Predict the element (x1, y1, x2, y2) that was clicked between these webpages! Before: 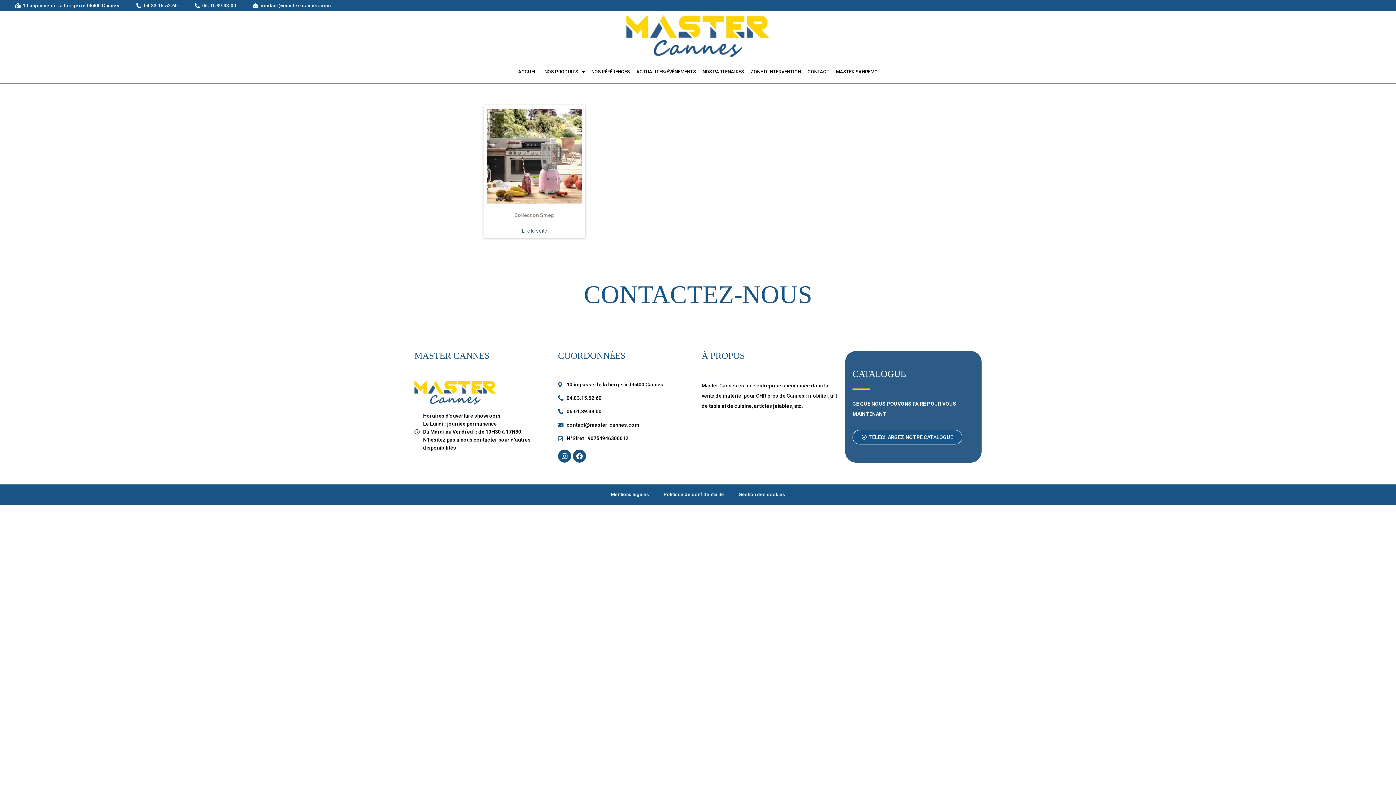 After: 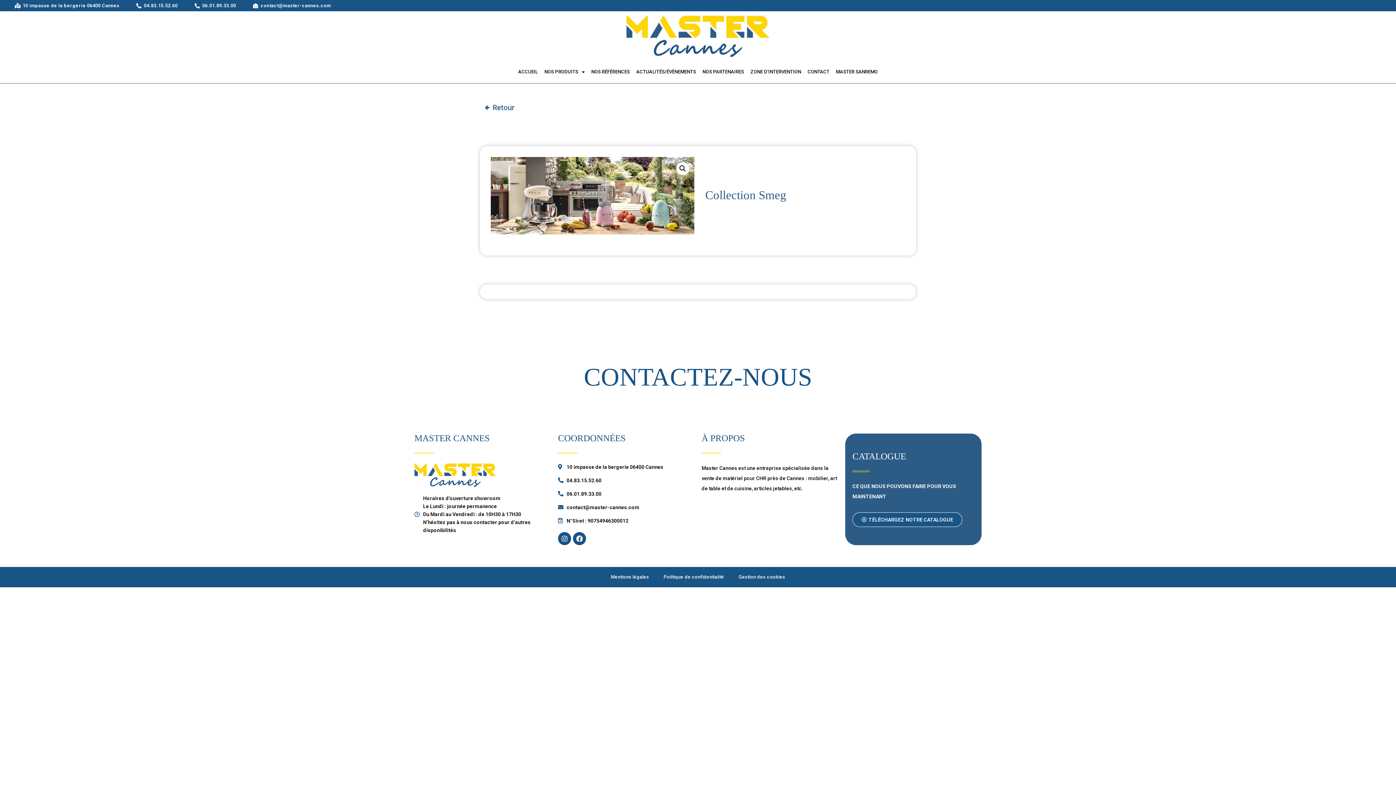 Action: bbox: (487, 109, 581, 221) label: Collection Smeg